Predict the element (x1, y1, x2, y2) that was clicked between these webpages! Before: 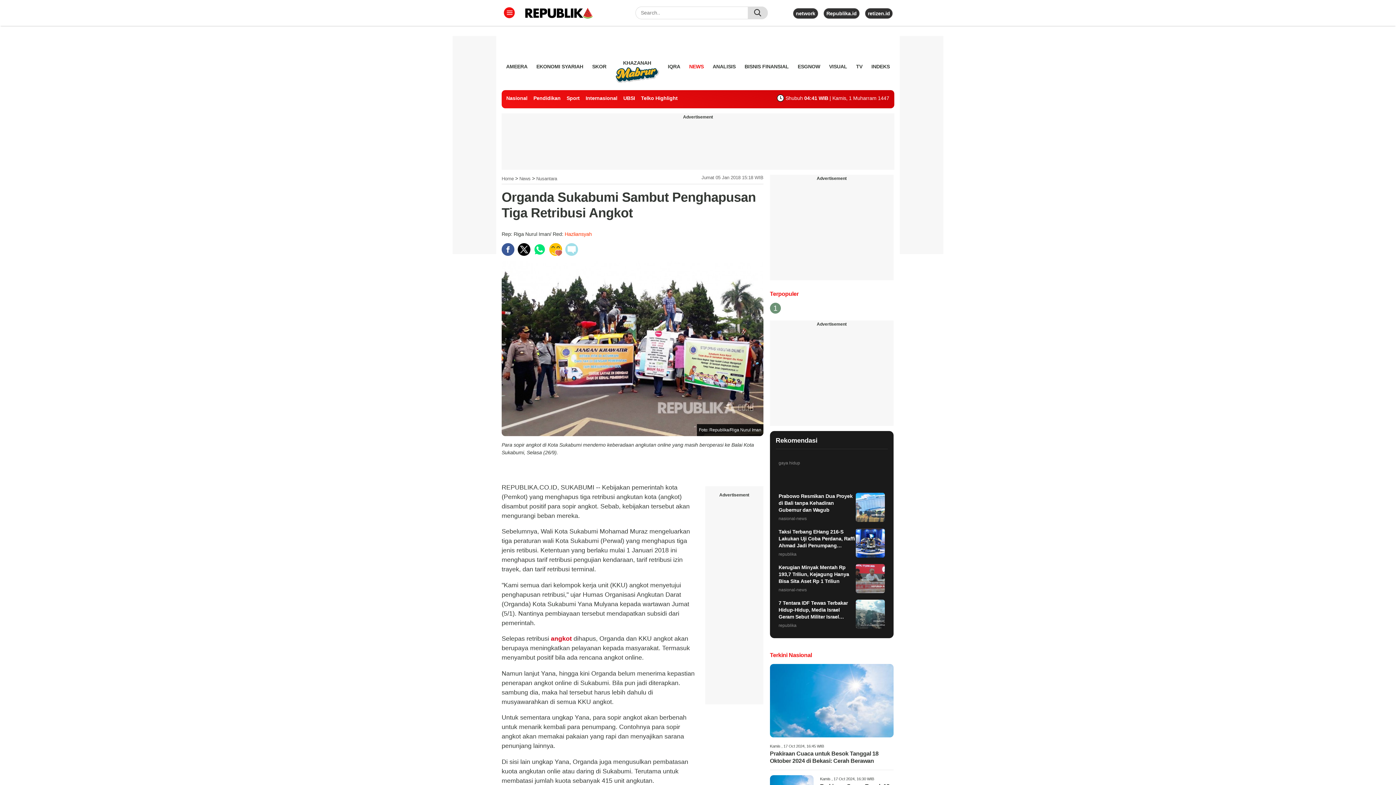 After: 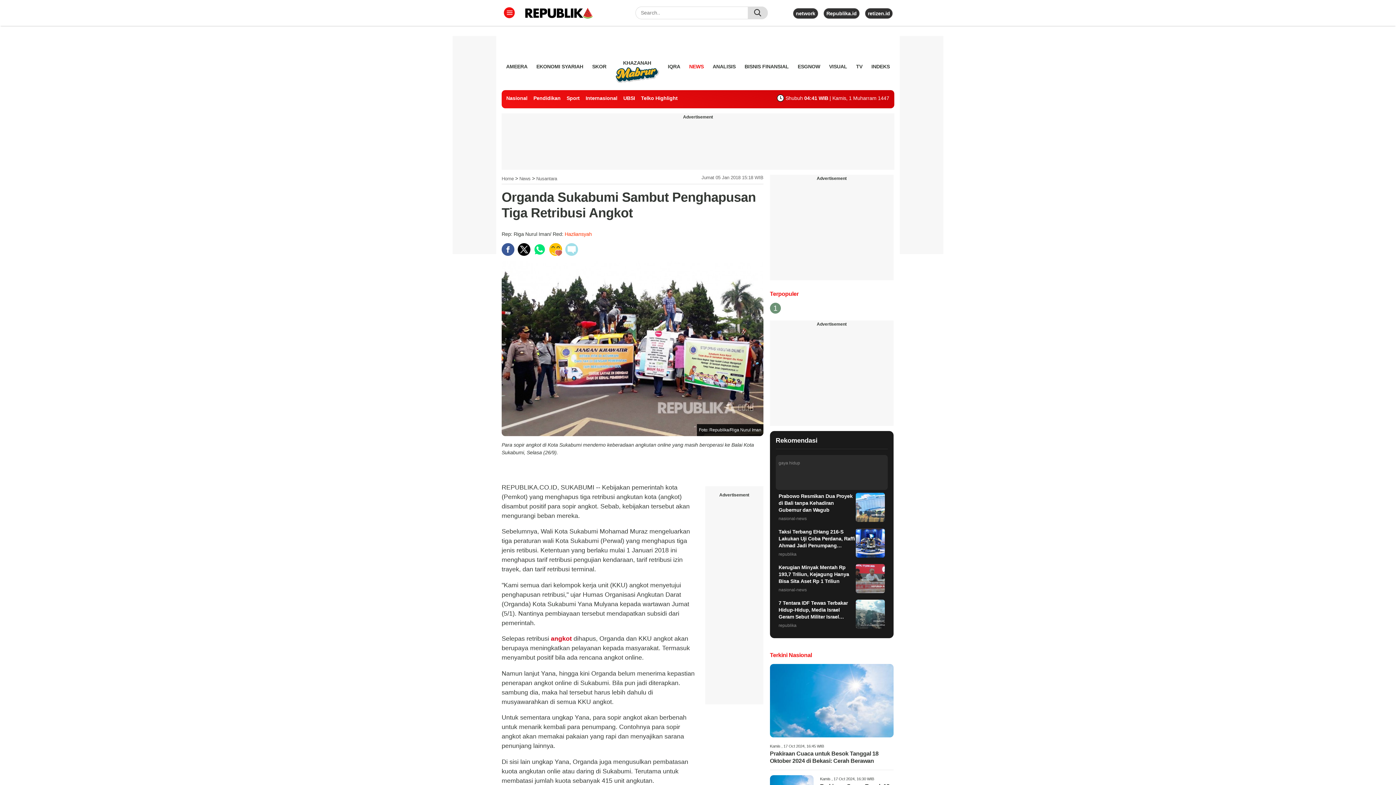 Action: label: gaya hidup bbox: (775, 455, 887, 490)